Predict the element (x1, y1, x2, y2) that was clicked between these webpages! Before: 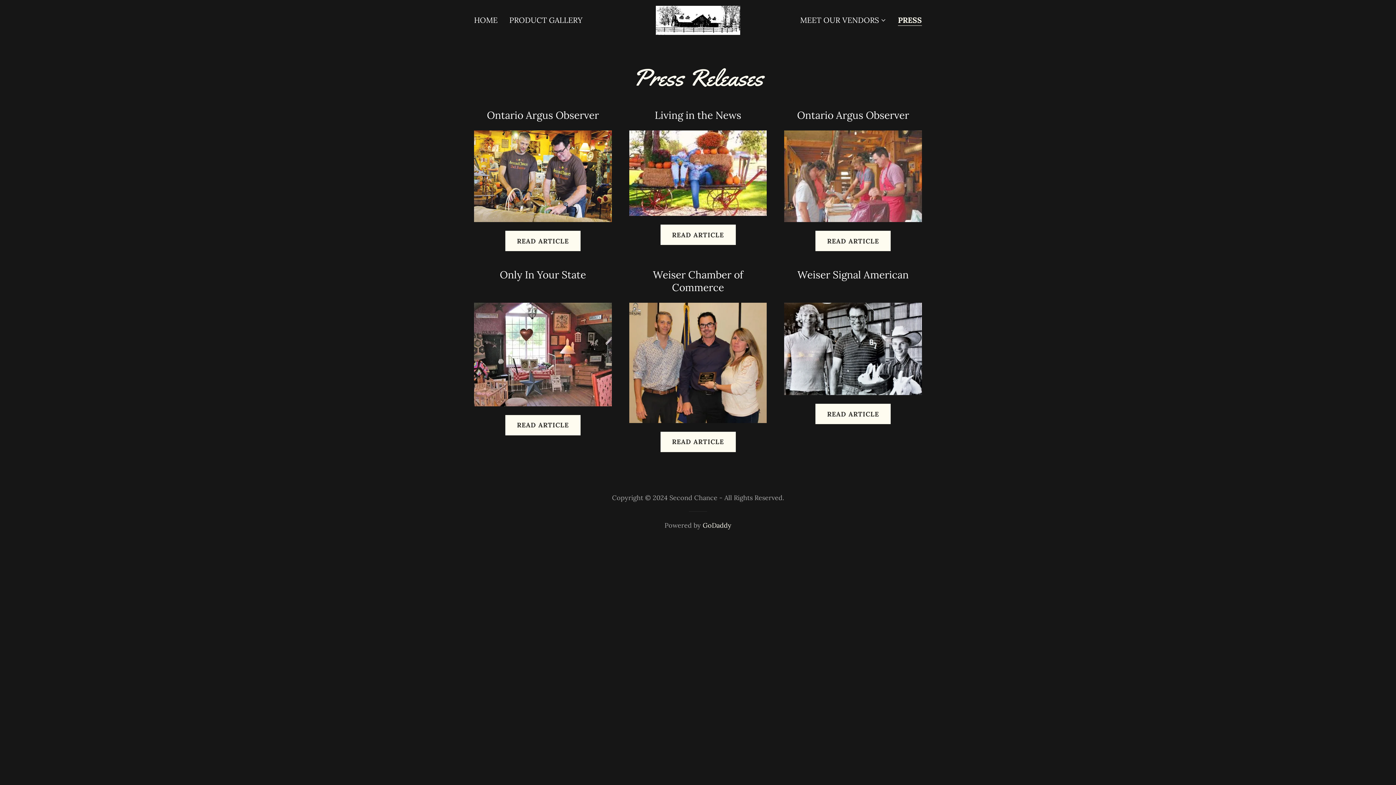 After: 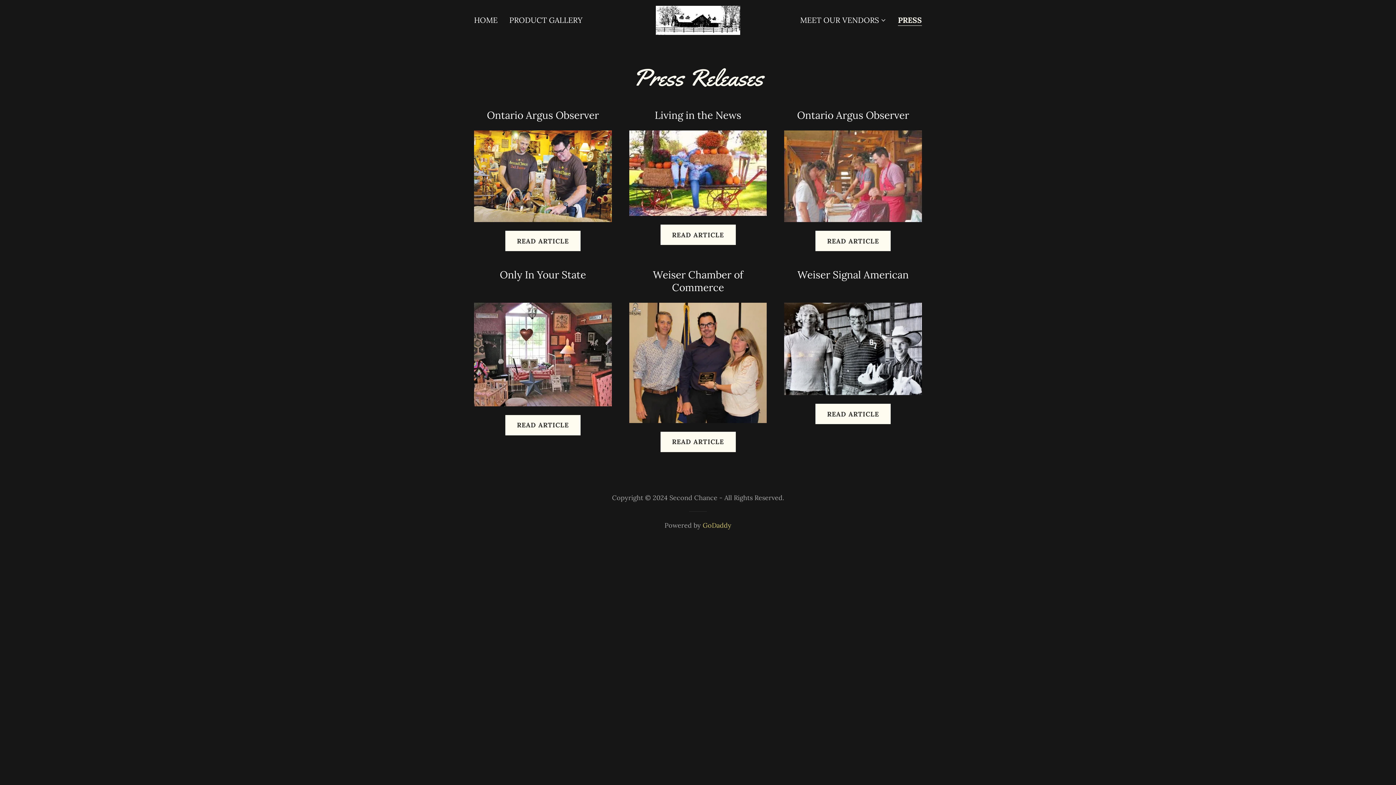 Action: bbox: (702, 521, 731, 529) label: GoDaddy